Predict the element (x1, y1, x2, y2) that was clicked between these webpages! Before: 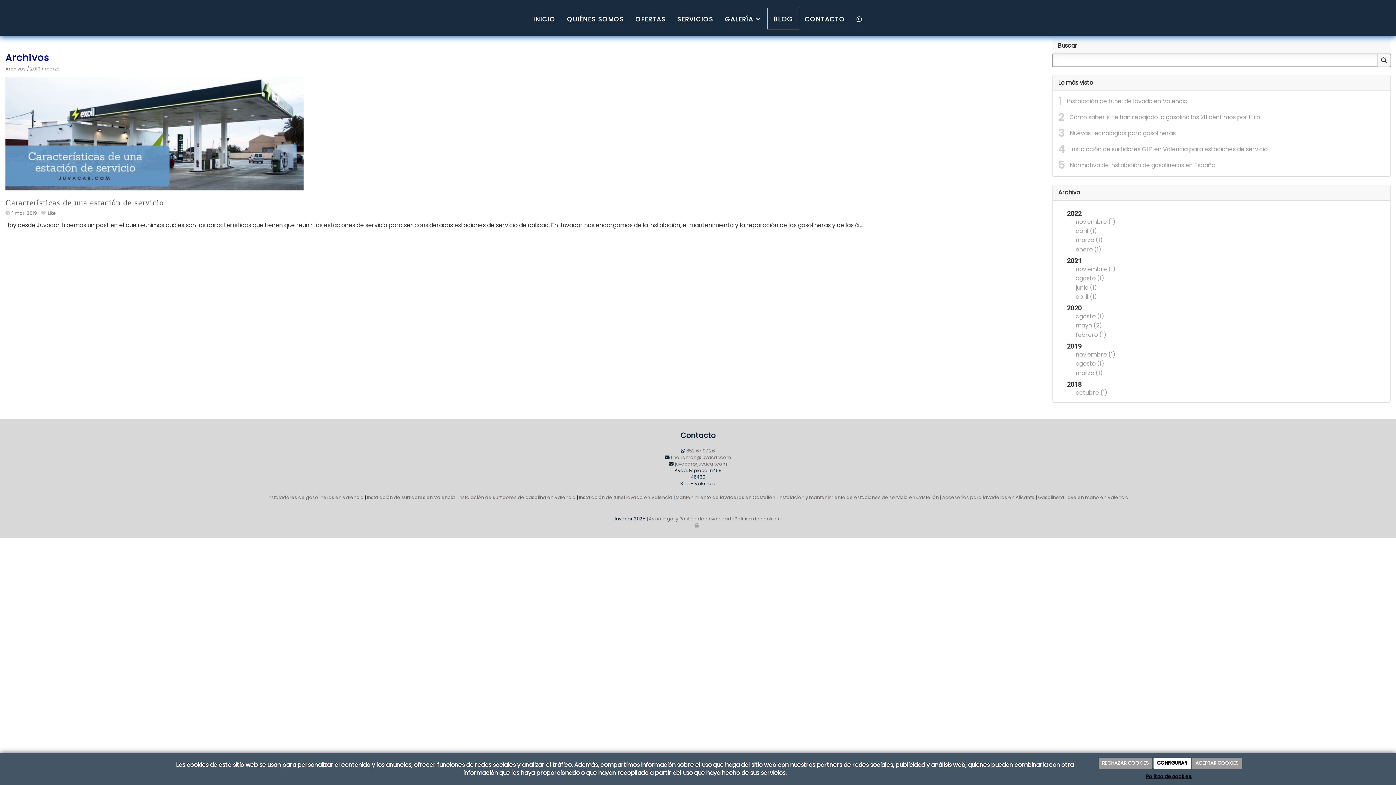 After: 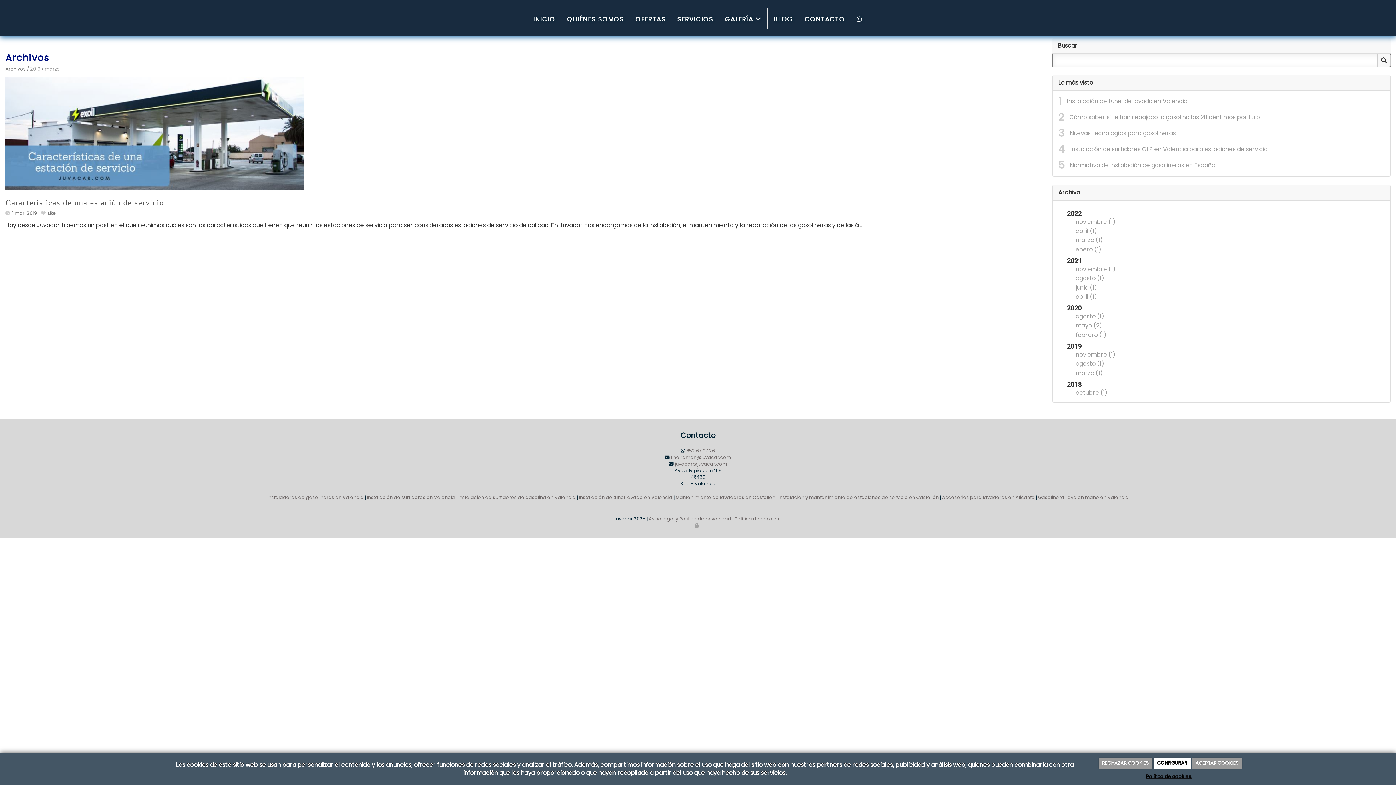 Action: label: marzo (1) bbox: (1076, 368, 1103, 377)